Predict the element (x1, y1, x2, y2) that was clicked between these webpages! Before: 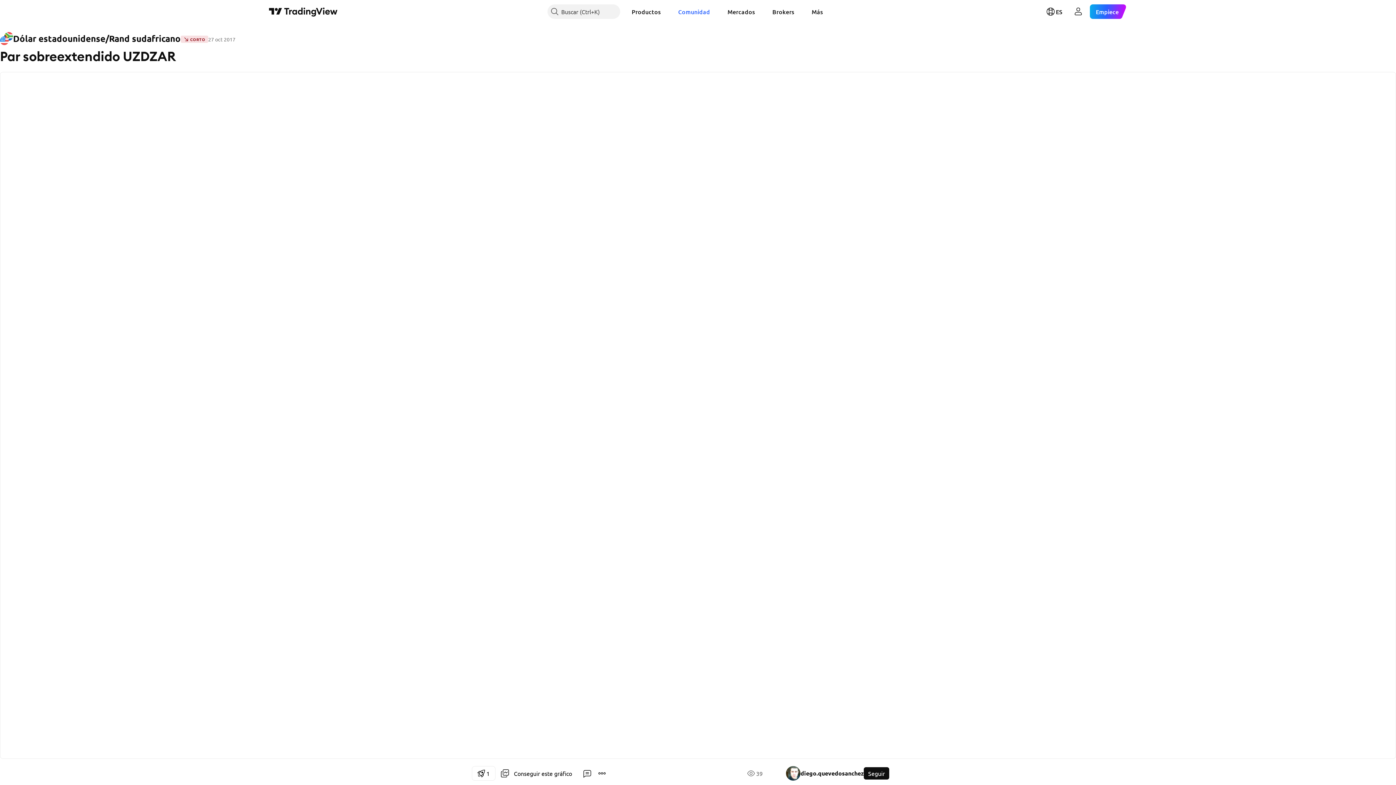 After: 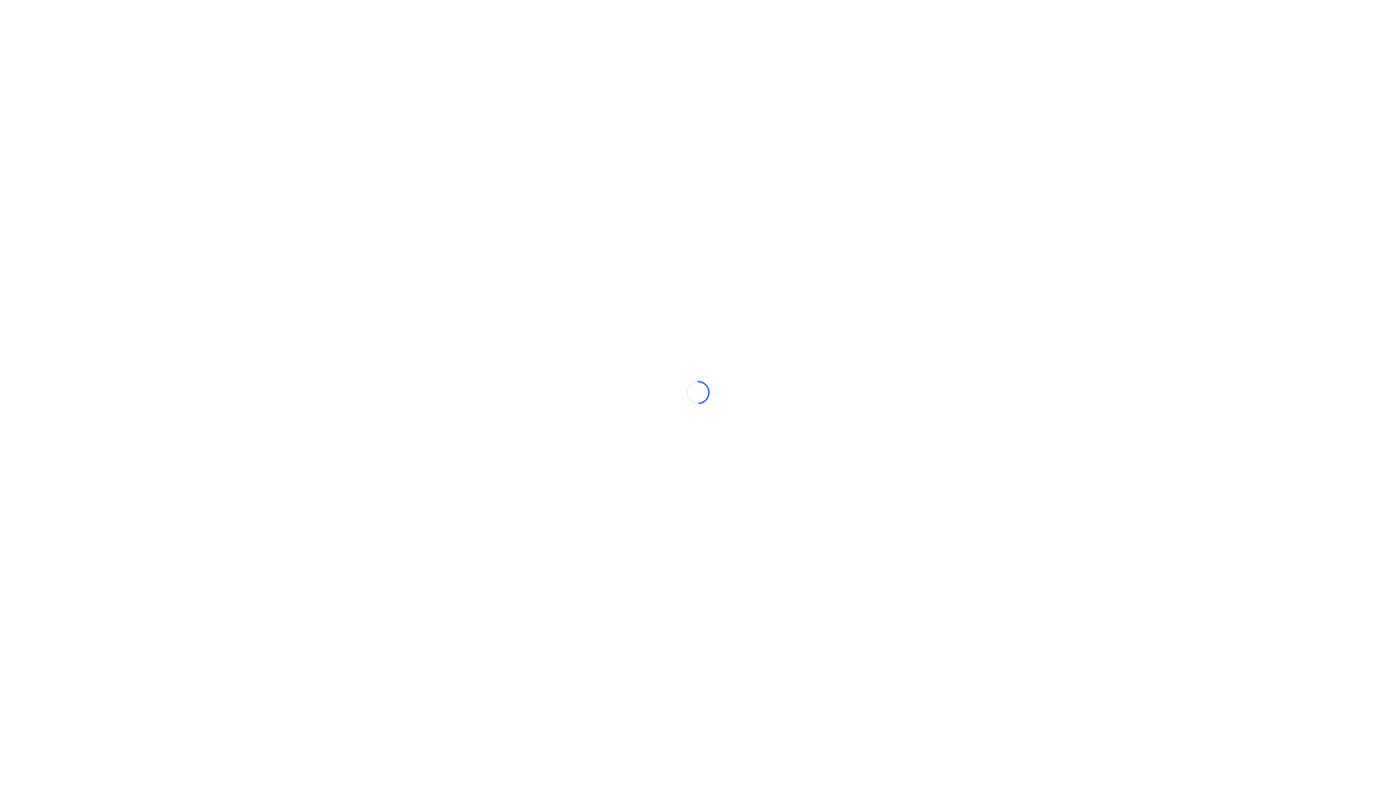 Action: label: Productos bbox: (626, 4, 666, 18)